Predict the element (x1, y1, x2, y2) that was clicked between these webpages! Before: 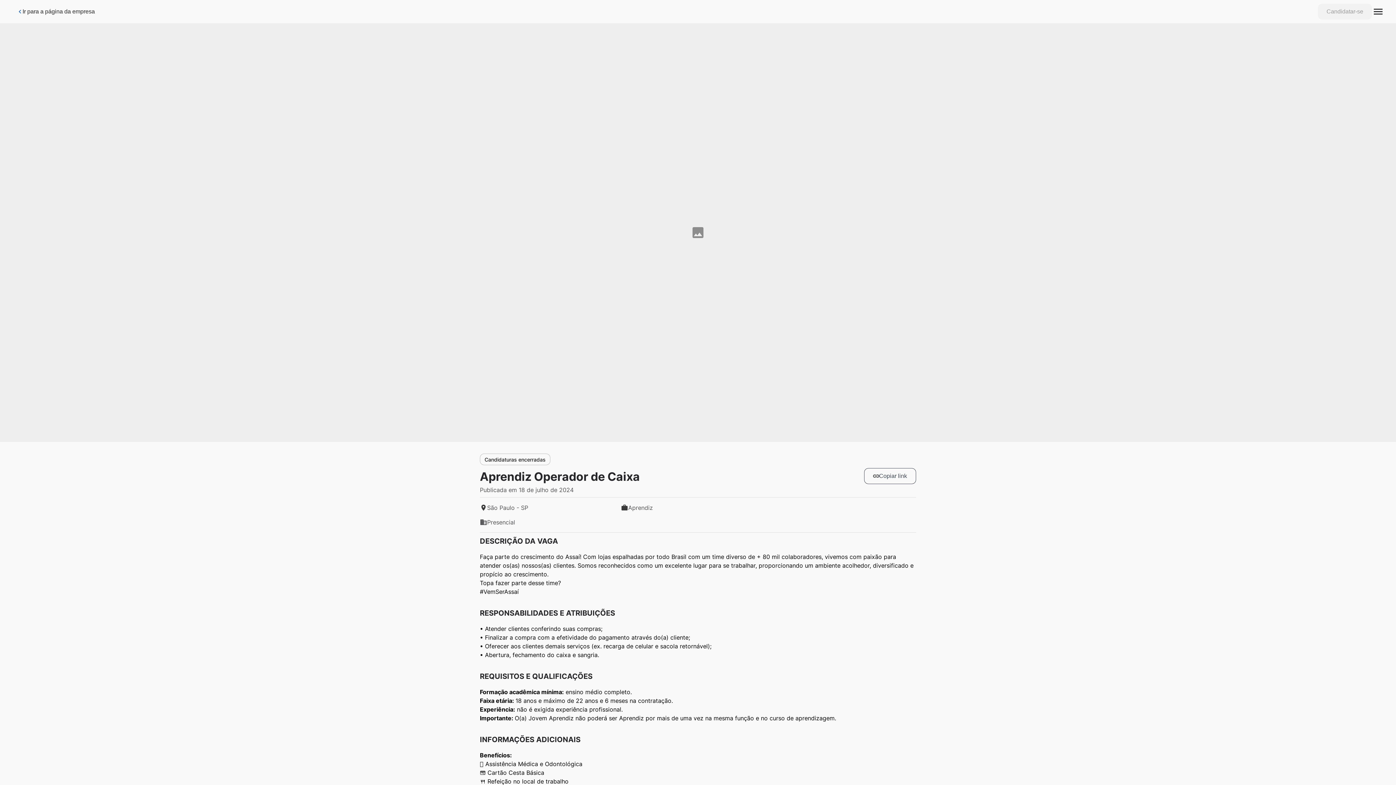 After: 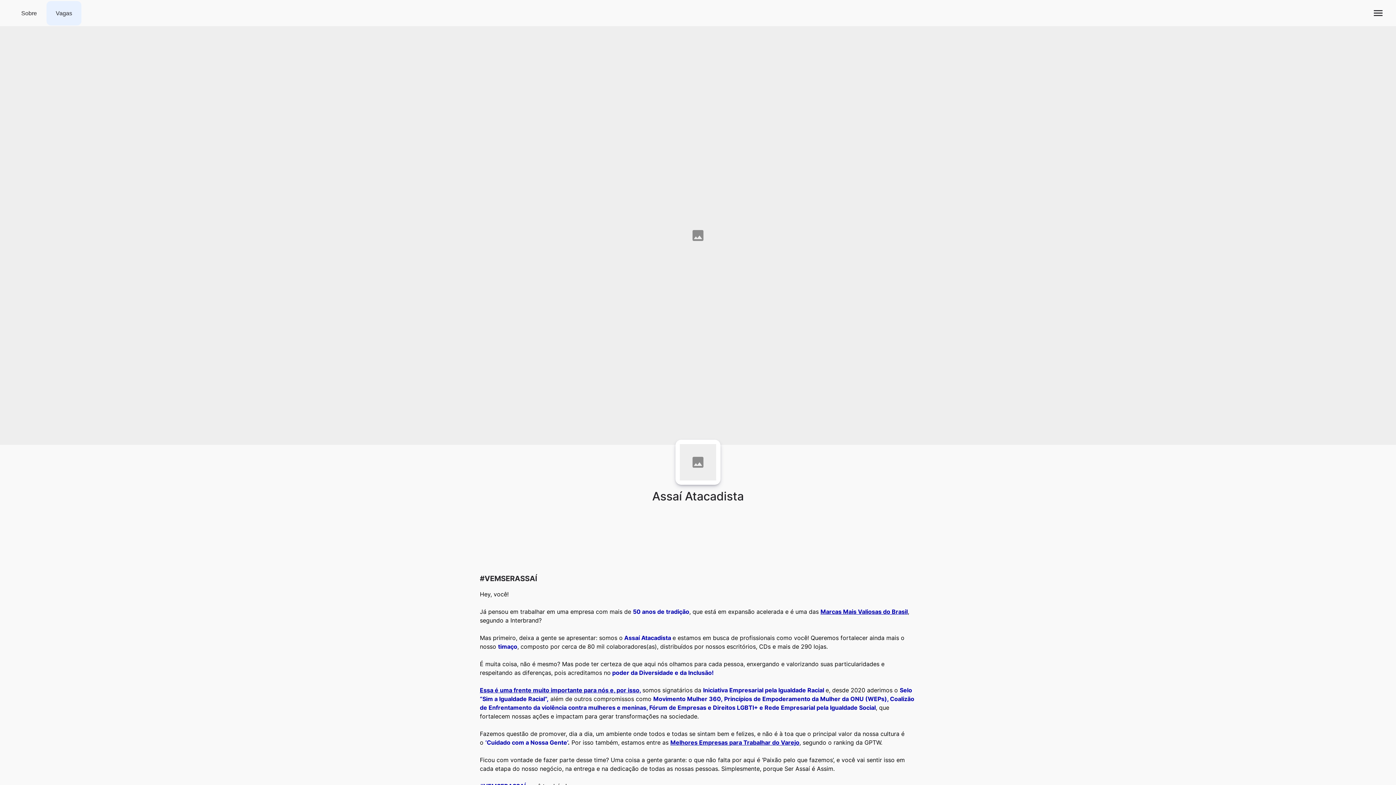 Action: bbox: (11, 1, 100, 21) label: Ir para a página da empresa